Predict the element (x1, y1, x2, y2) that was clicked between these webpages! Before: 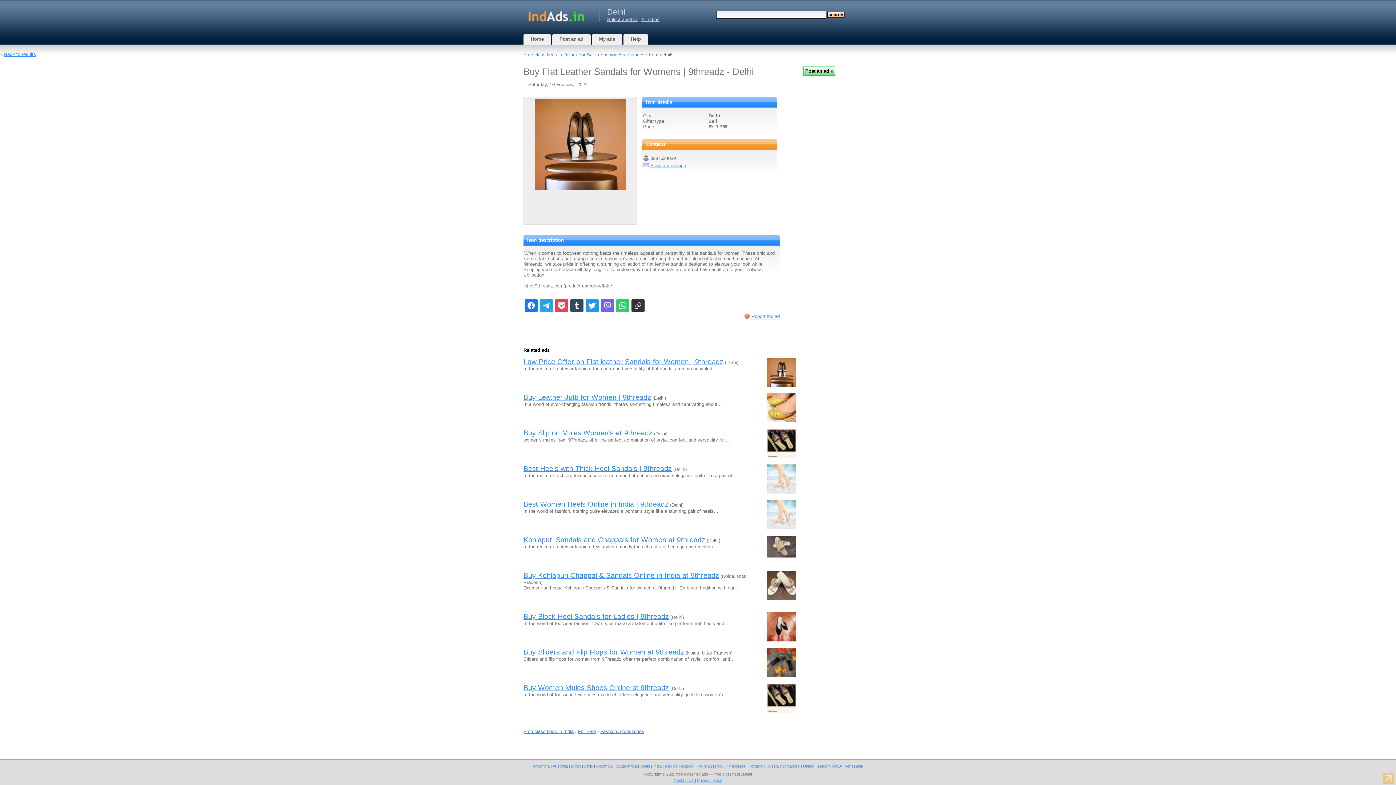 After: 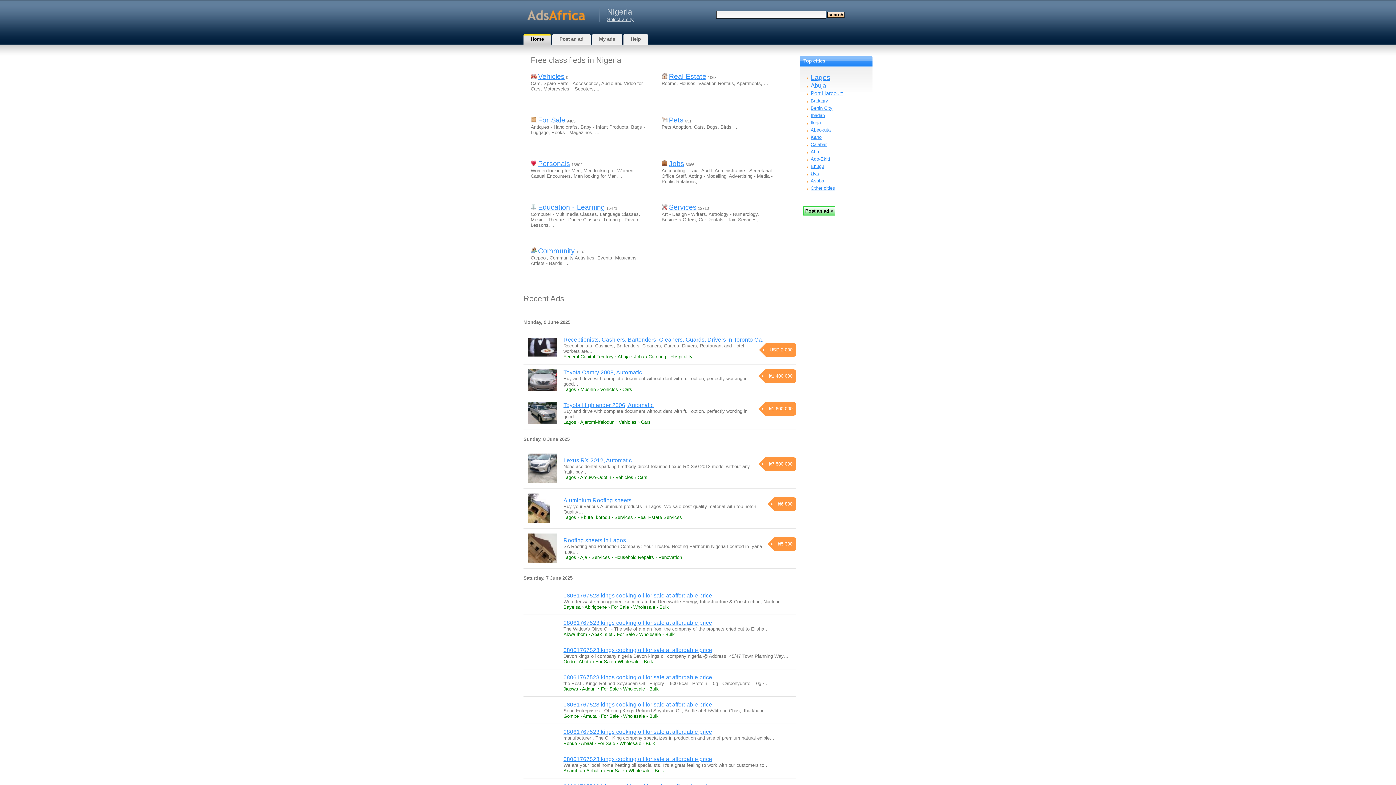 Action: bbox: (681, 764, 693, 768) label: Nigeria